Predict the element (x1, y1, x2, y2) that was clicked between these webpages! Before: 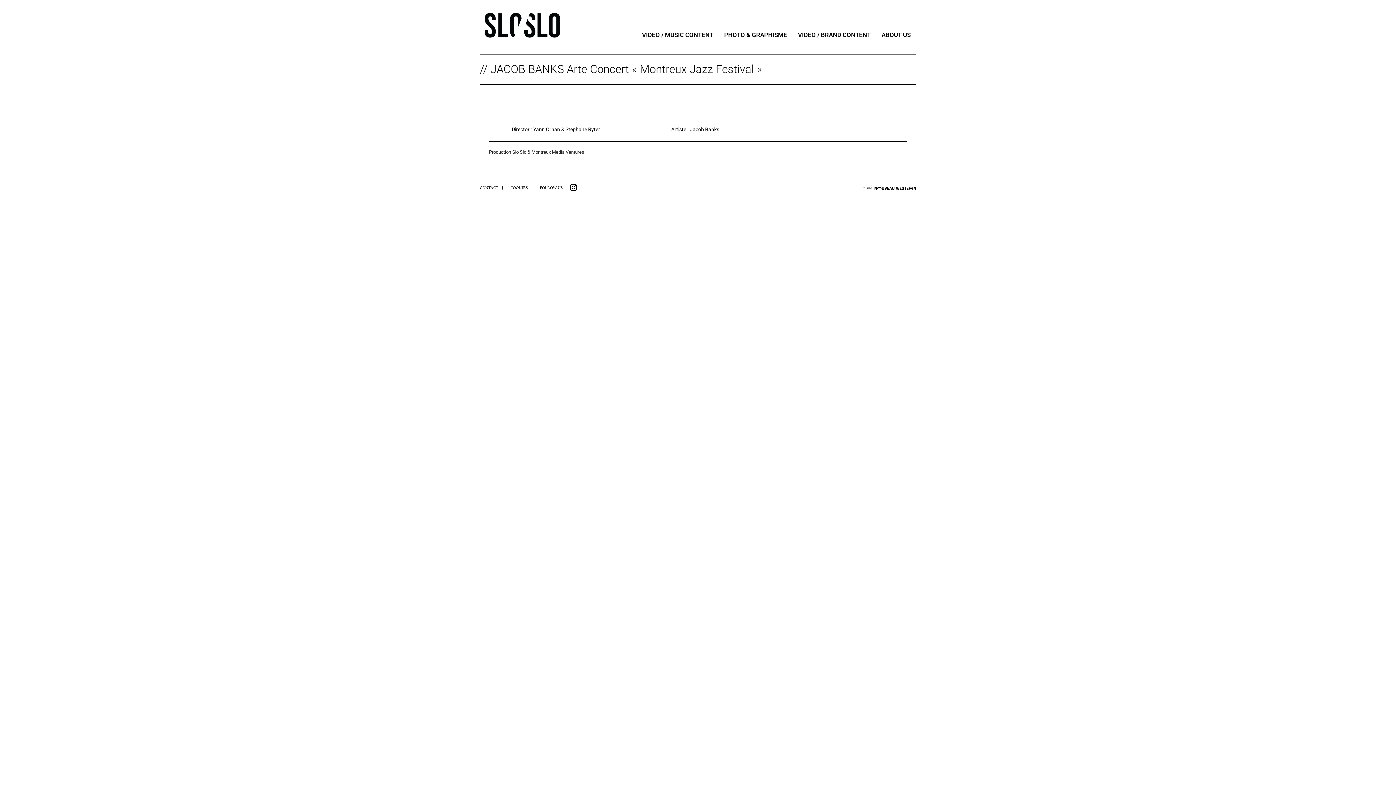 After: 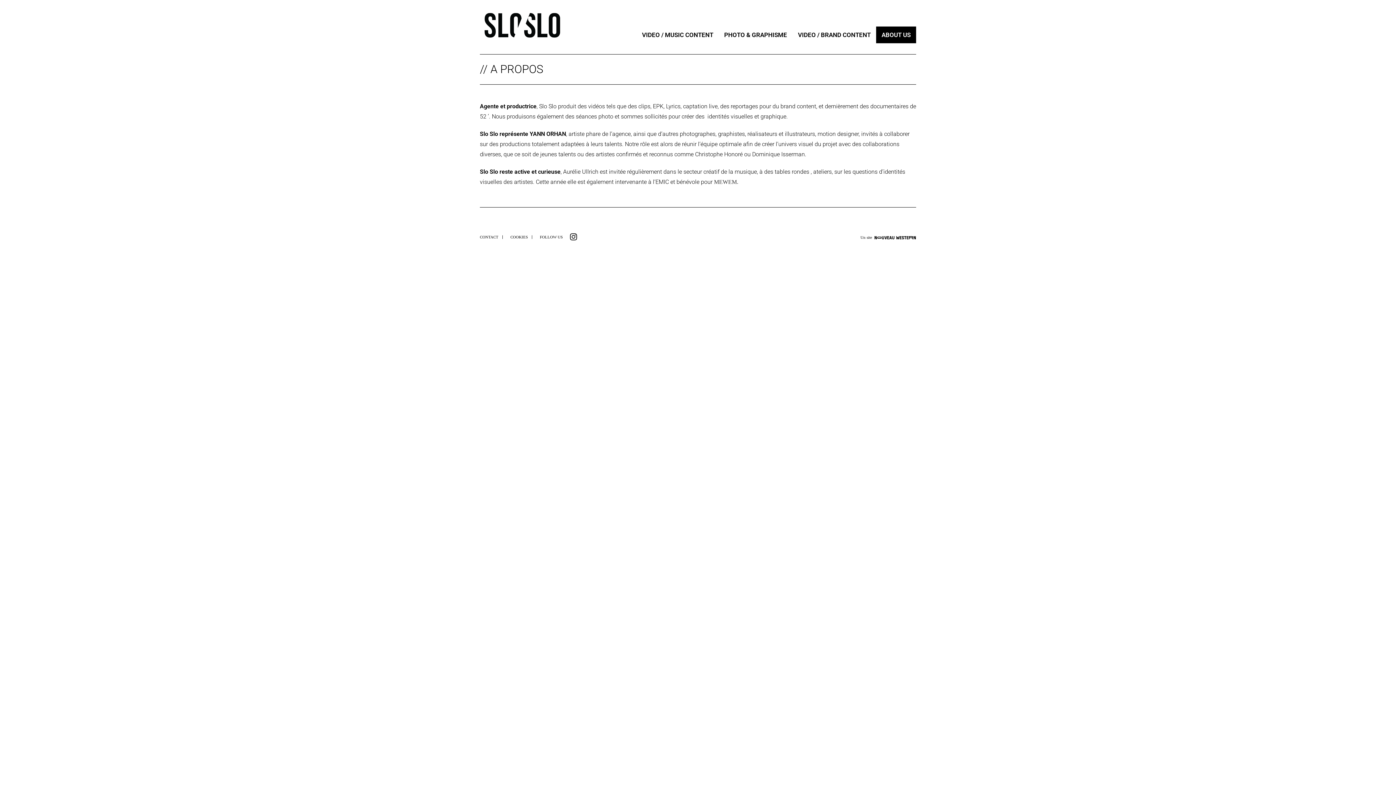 Action: label: ABOUT US bbox: (876, 26, 916, 43)